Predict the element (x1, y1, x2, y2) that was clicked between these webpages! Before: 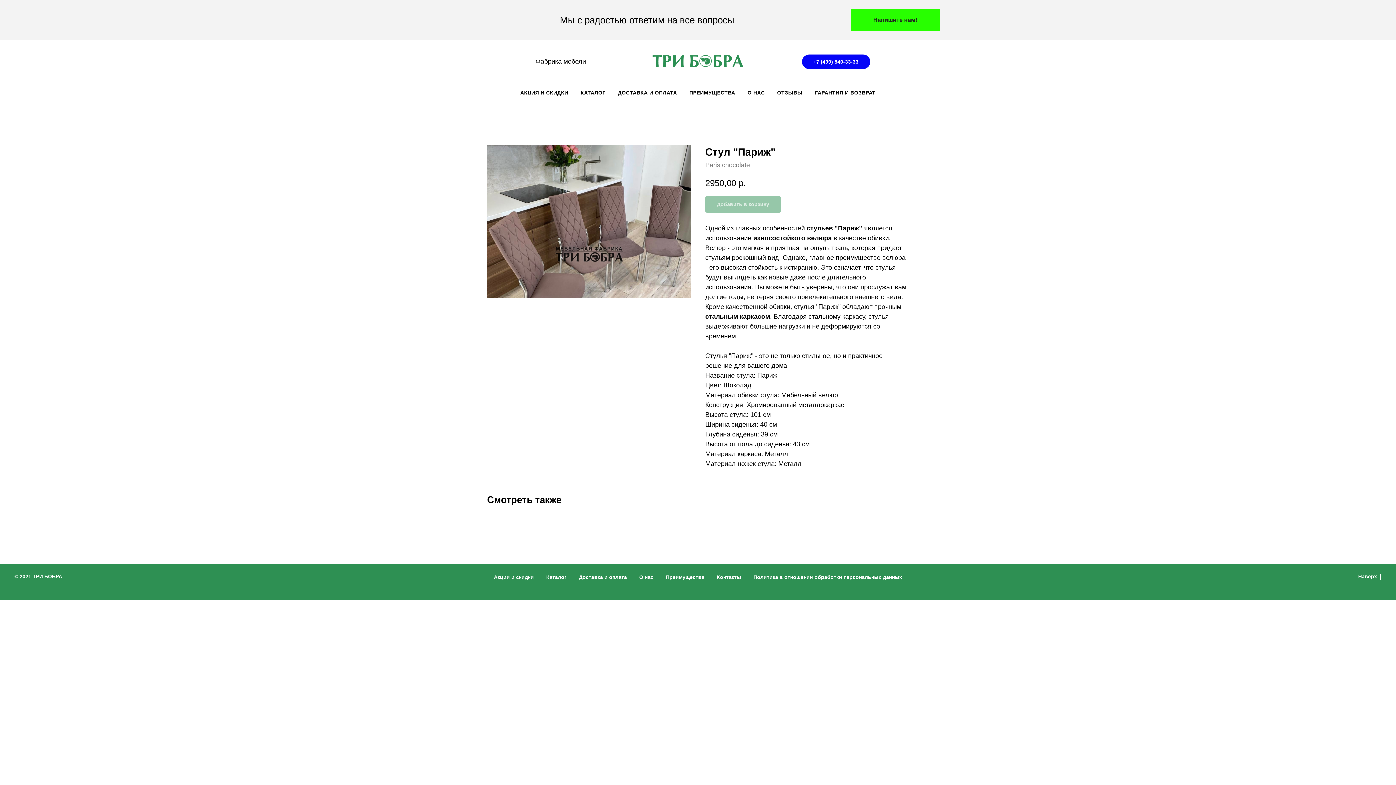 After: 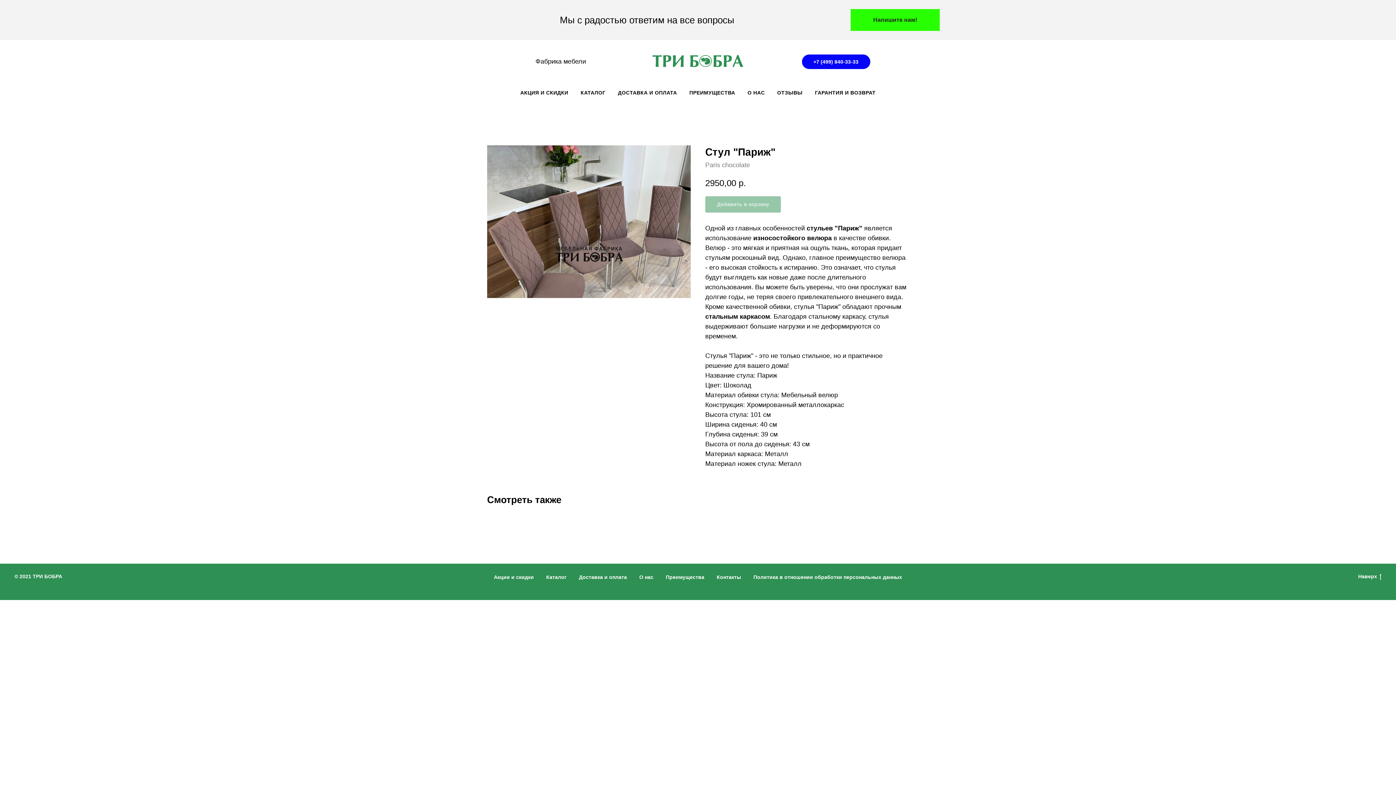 Action: label: +7 (499) 840-33-33 bbox: (802, 54, 870, 69)